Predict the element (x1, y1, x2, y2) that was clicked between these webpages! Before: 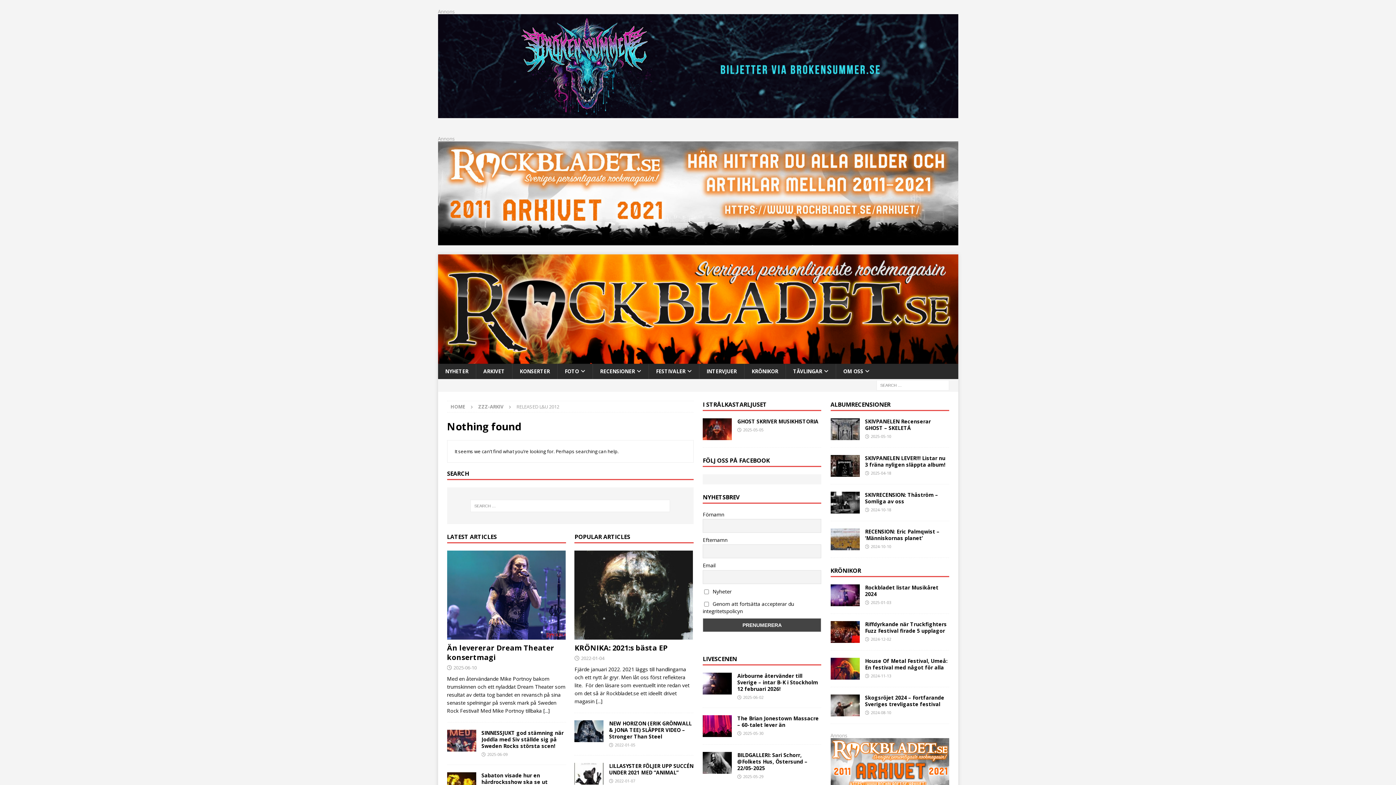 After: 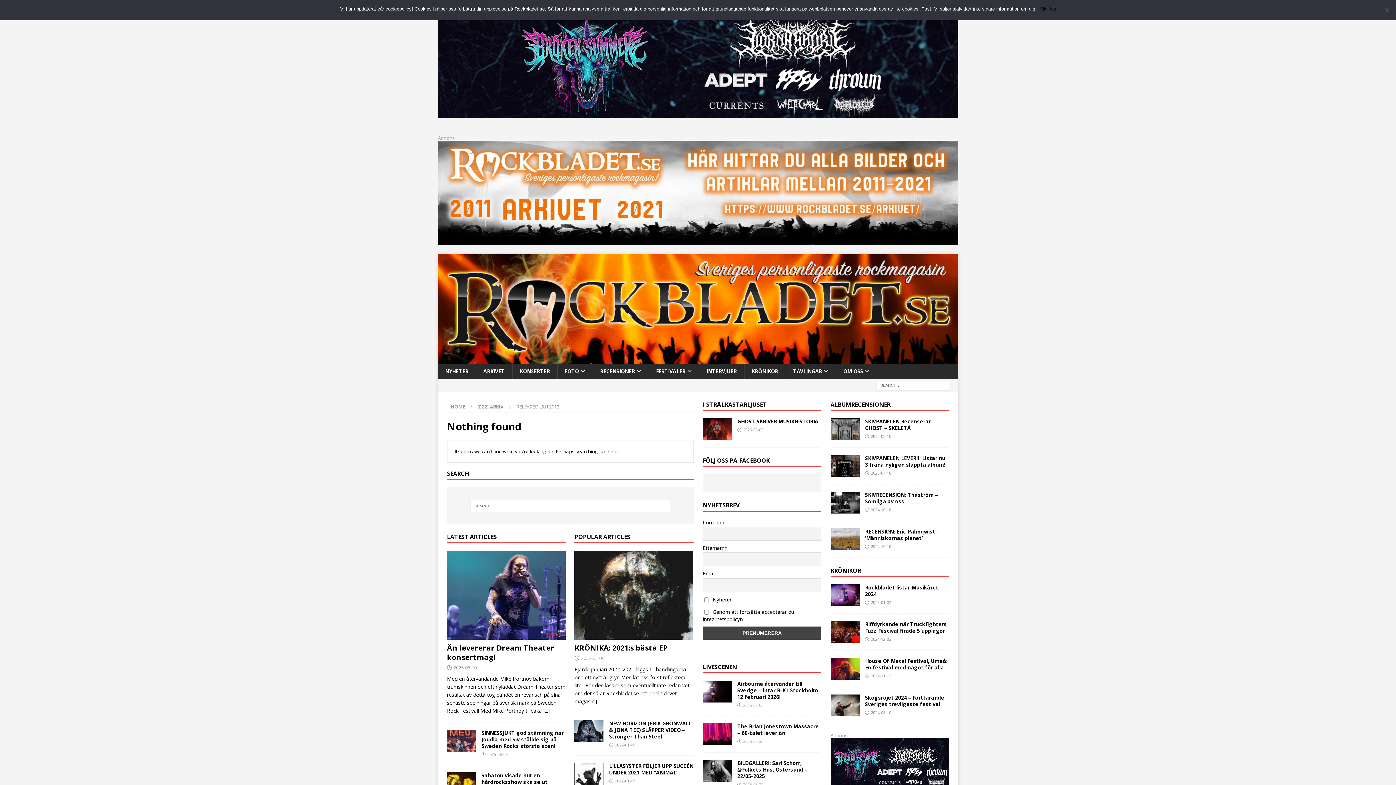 Action: bbox: (438, 239, 958, 246)